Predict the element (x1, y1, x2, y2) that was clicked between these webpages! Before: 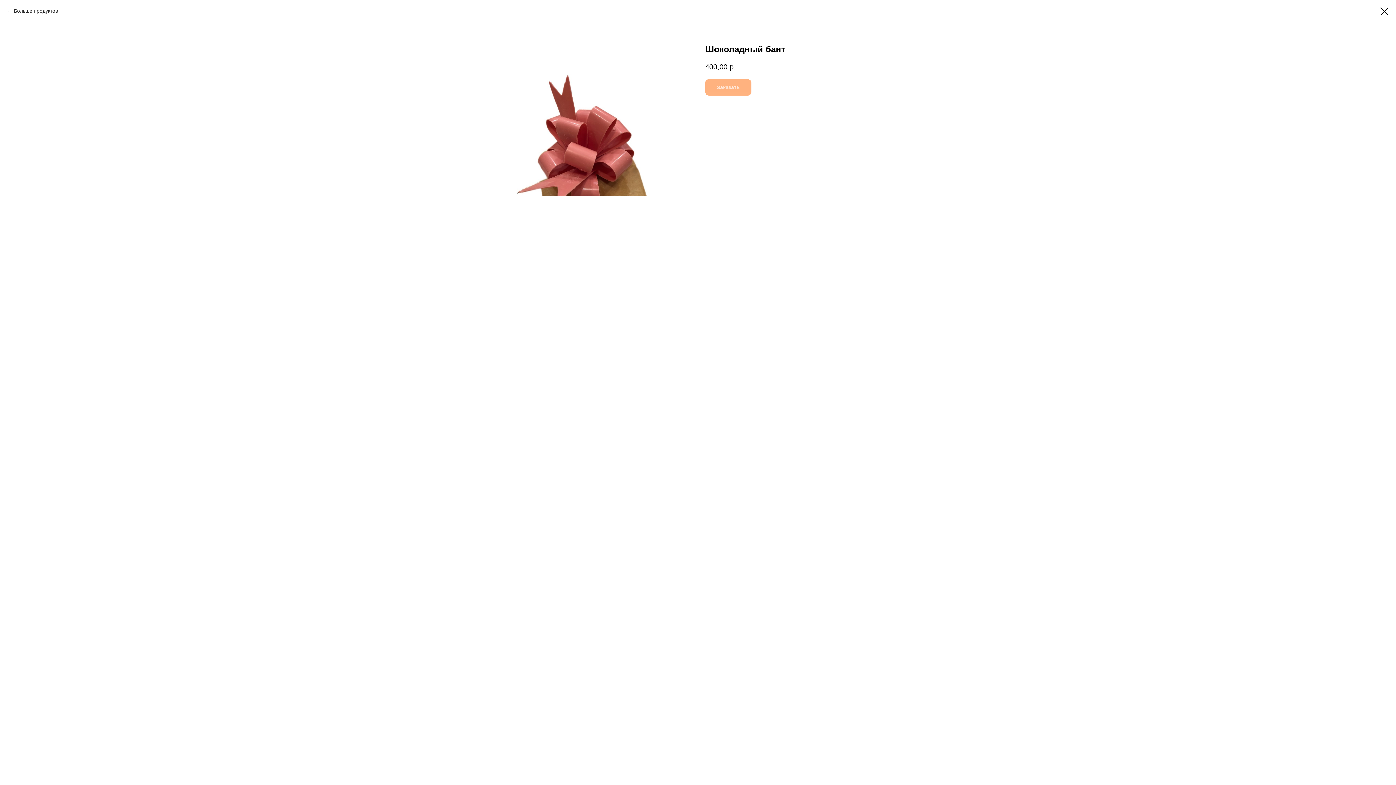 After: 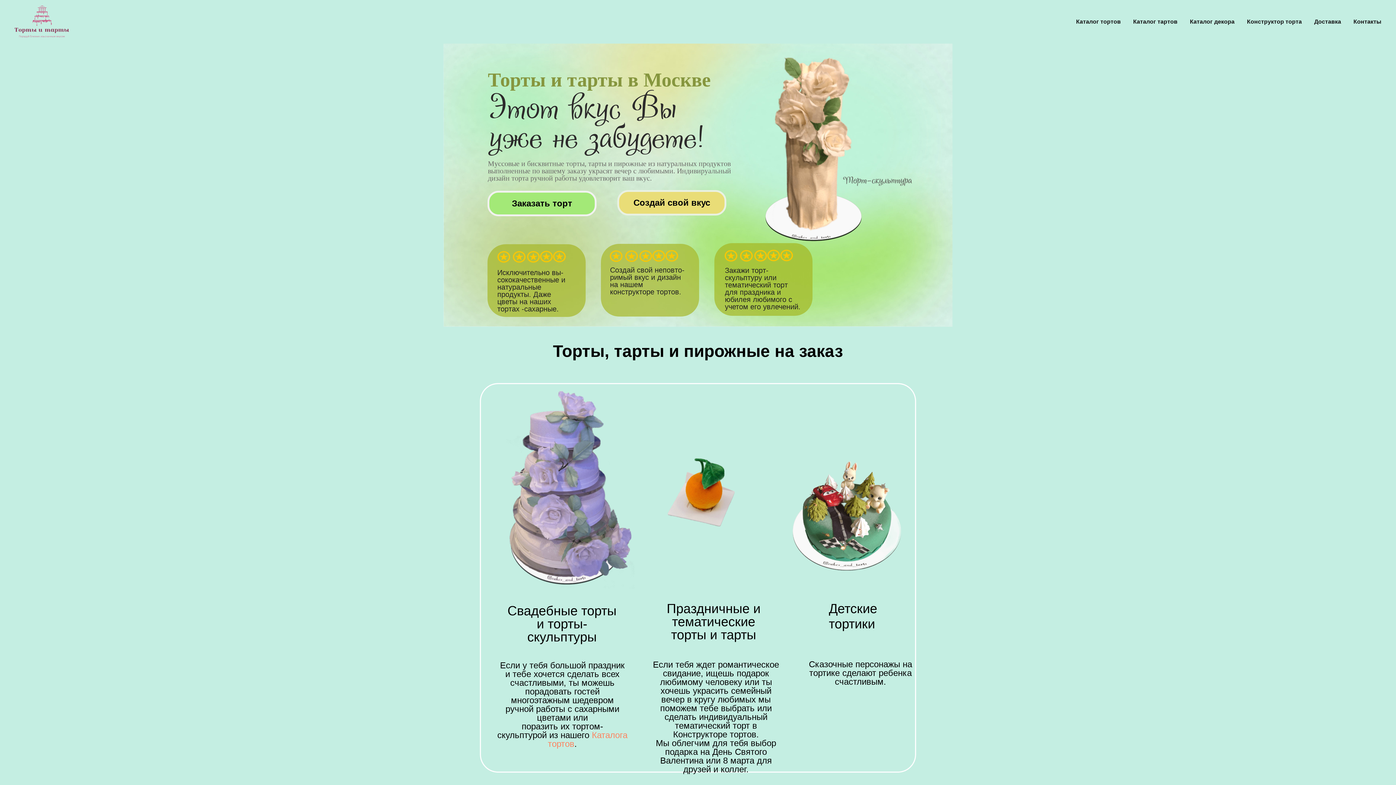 Action: label: Больше продуктов bbox: (7, 7, 57, 14)